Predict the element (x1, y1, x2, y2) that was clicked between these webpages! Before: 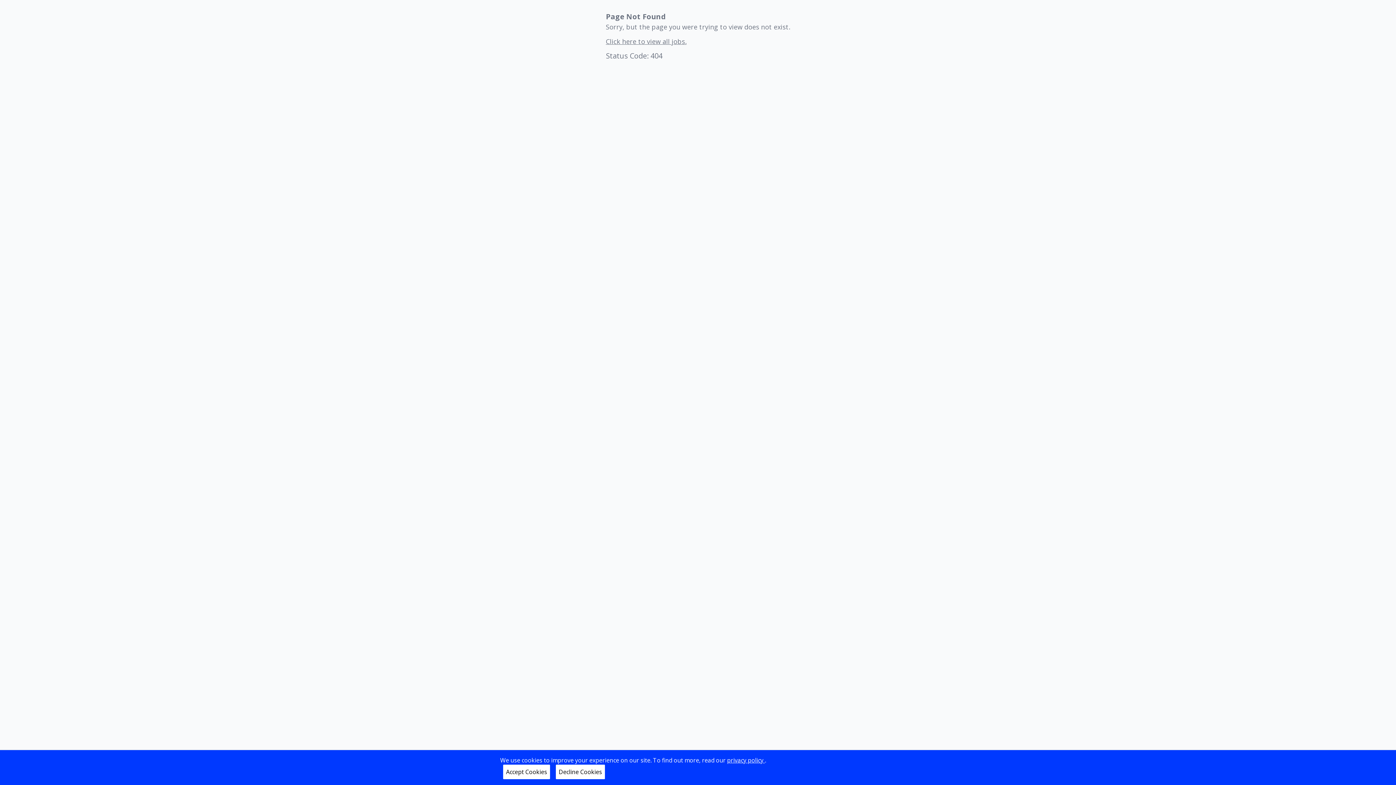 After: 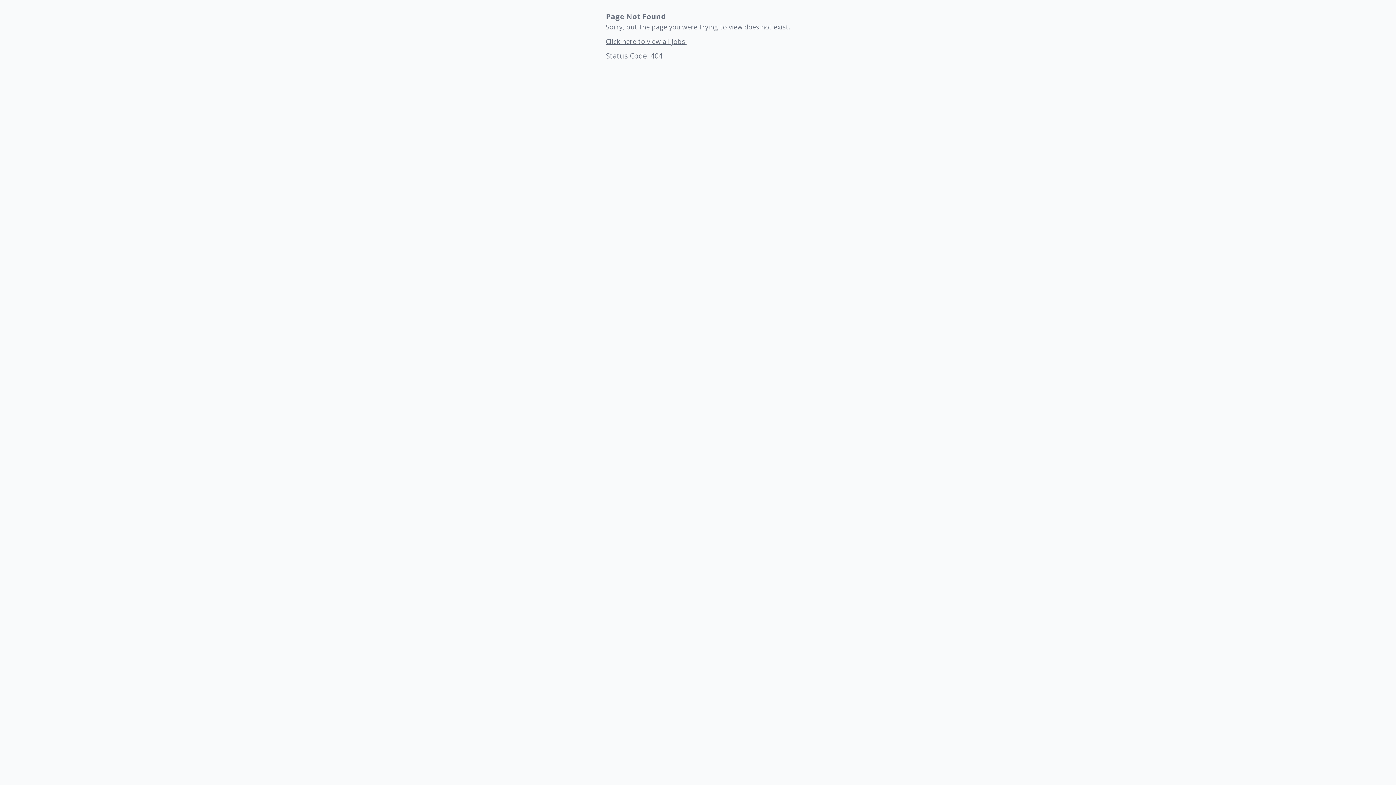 Action: label: Decline Cookies bbox: (556, 765, 605, 779)